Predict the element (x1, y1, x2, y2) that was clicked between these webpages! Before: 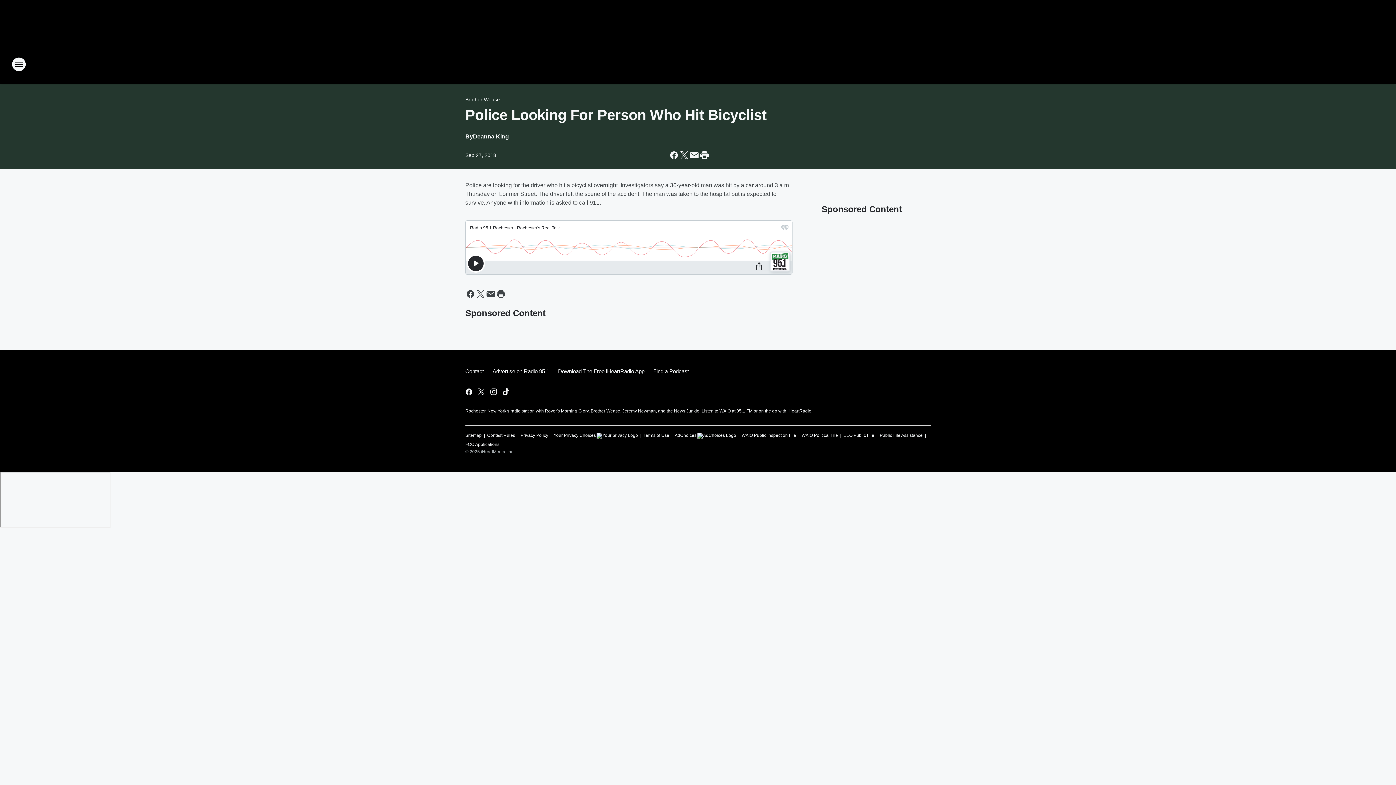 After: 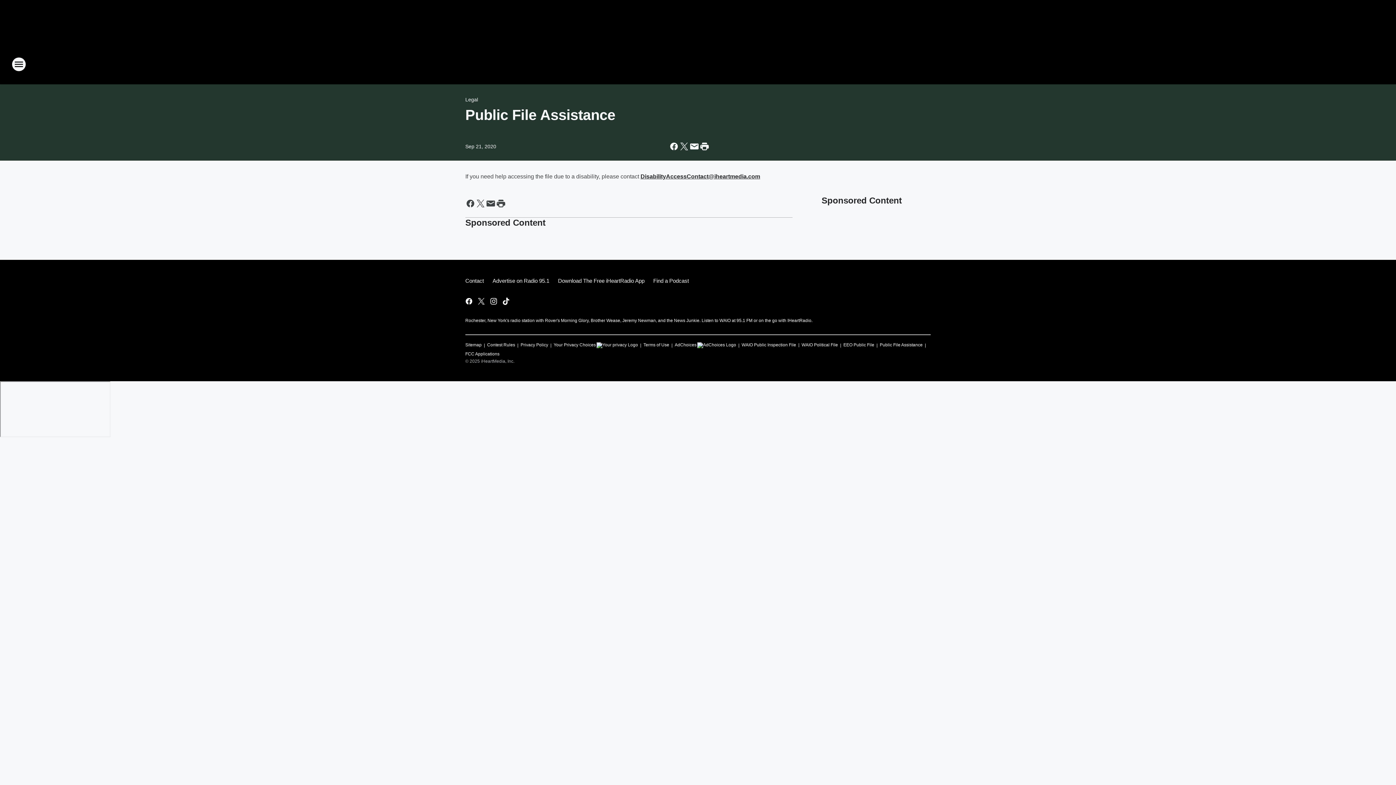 Action: bbox: (880, 429, 922, 438) label: Public File Assistance